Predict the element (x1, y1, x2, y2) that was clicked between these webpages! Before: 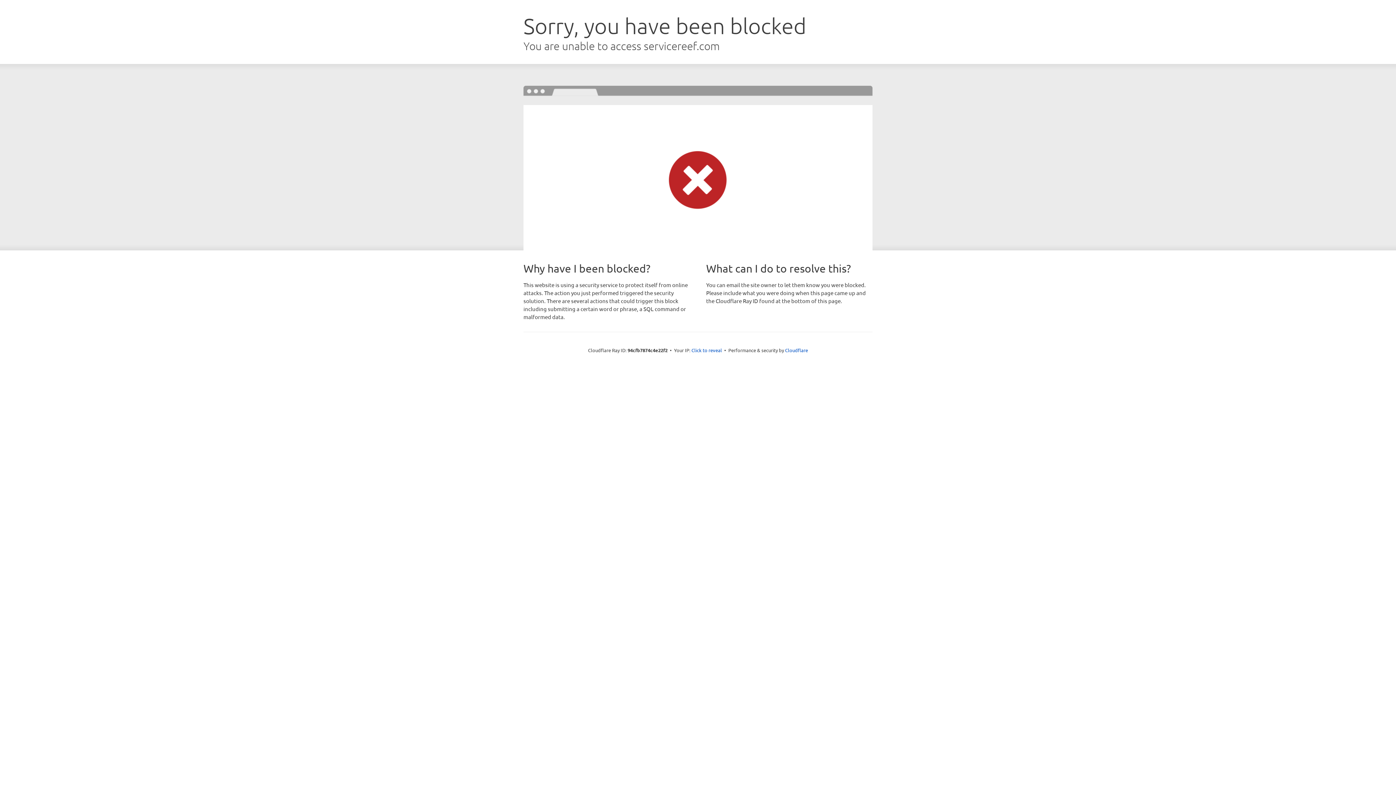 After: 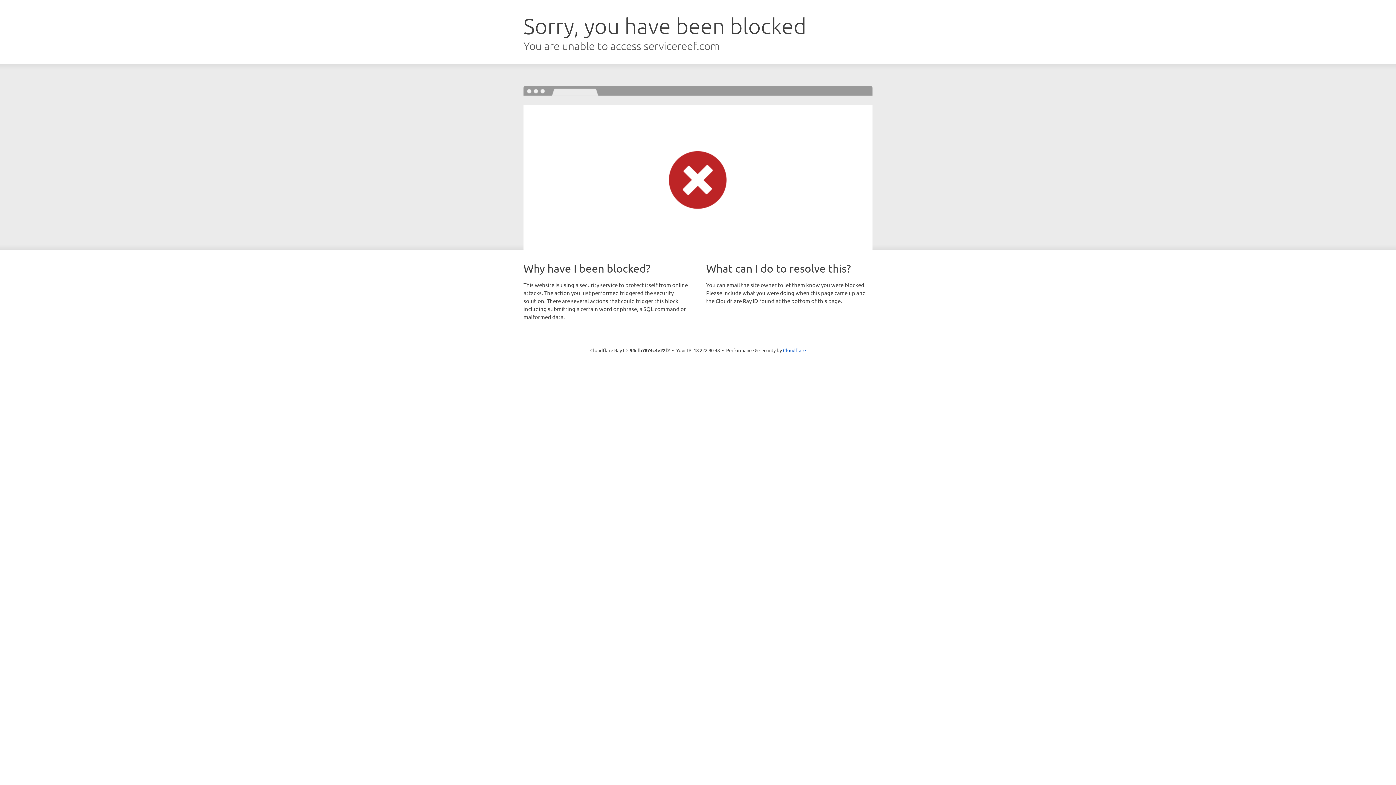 Action: bbox: (691, 346, 722, 353) label: Click to reveal